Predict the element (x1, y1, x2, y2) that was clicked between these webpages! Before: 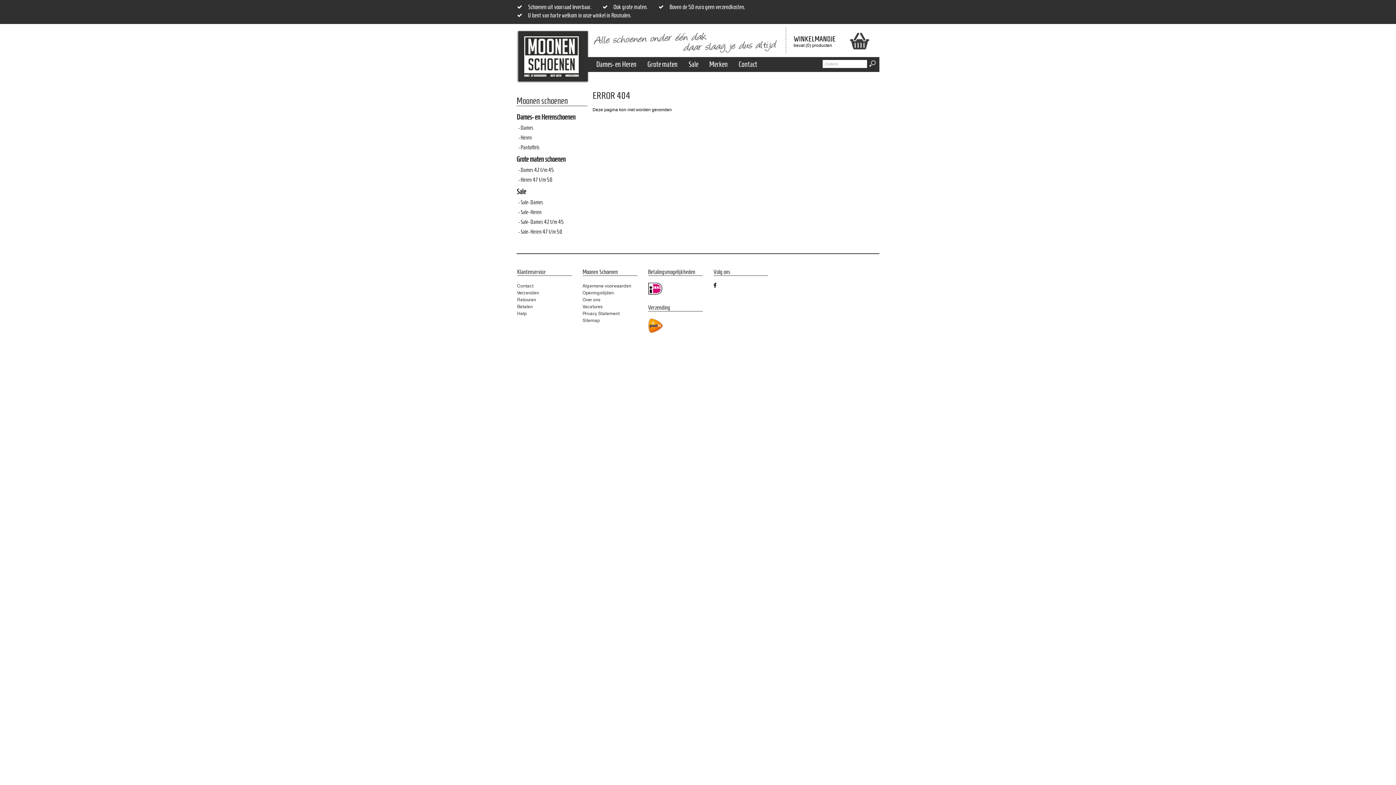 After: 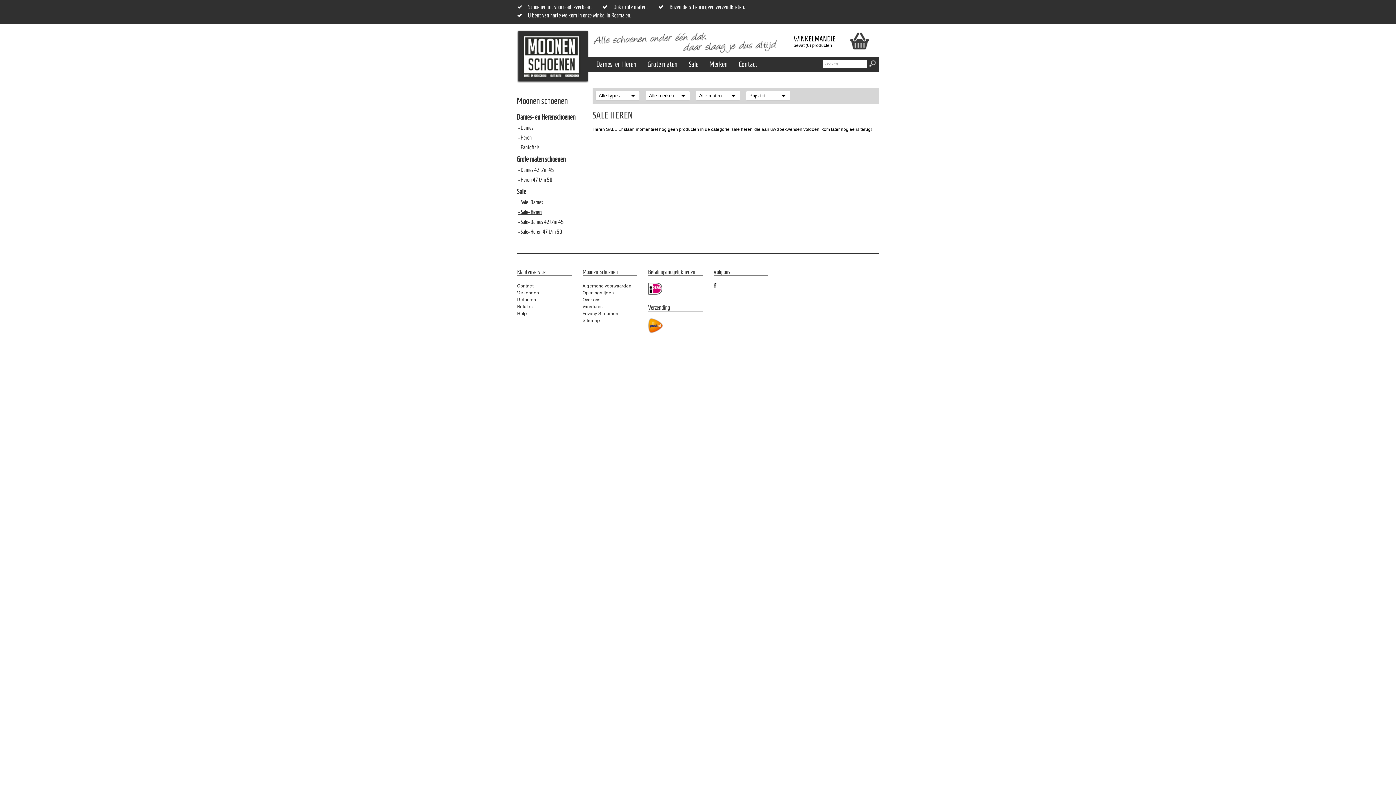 Action: bbox: (518, 208, 589, 215) label: - Sale- Heren